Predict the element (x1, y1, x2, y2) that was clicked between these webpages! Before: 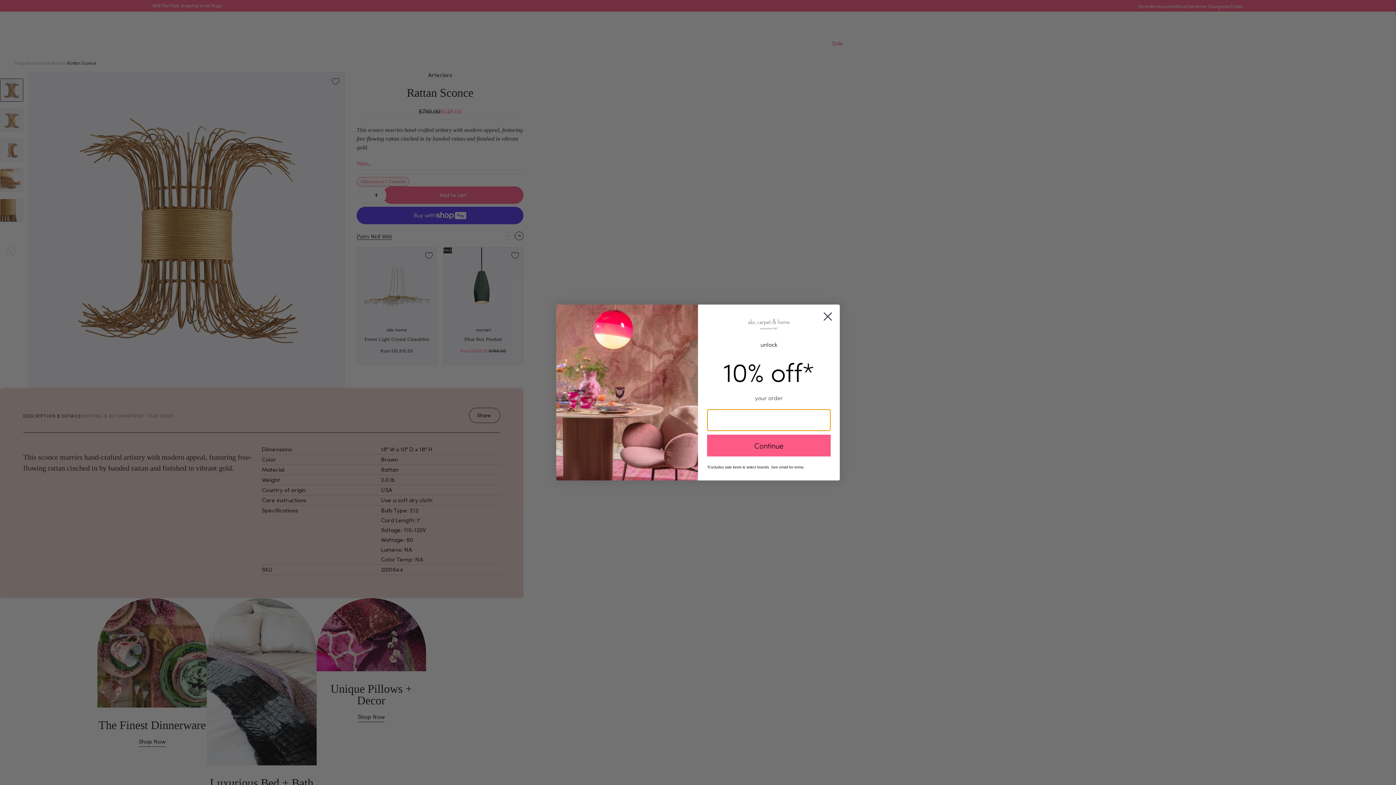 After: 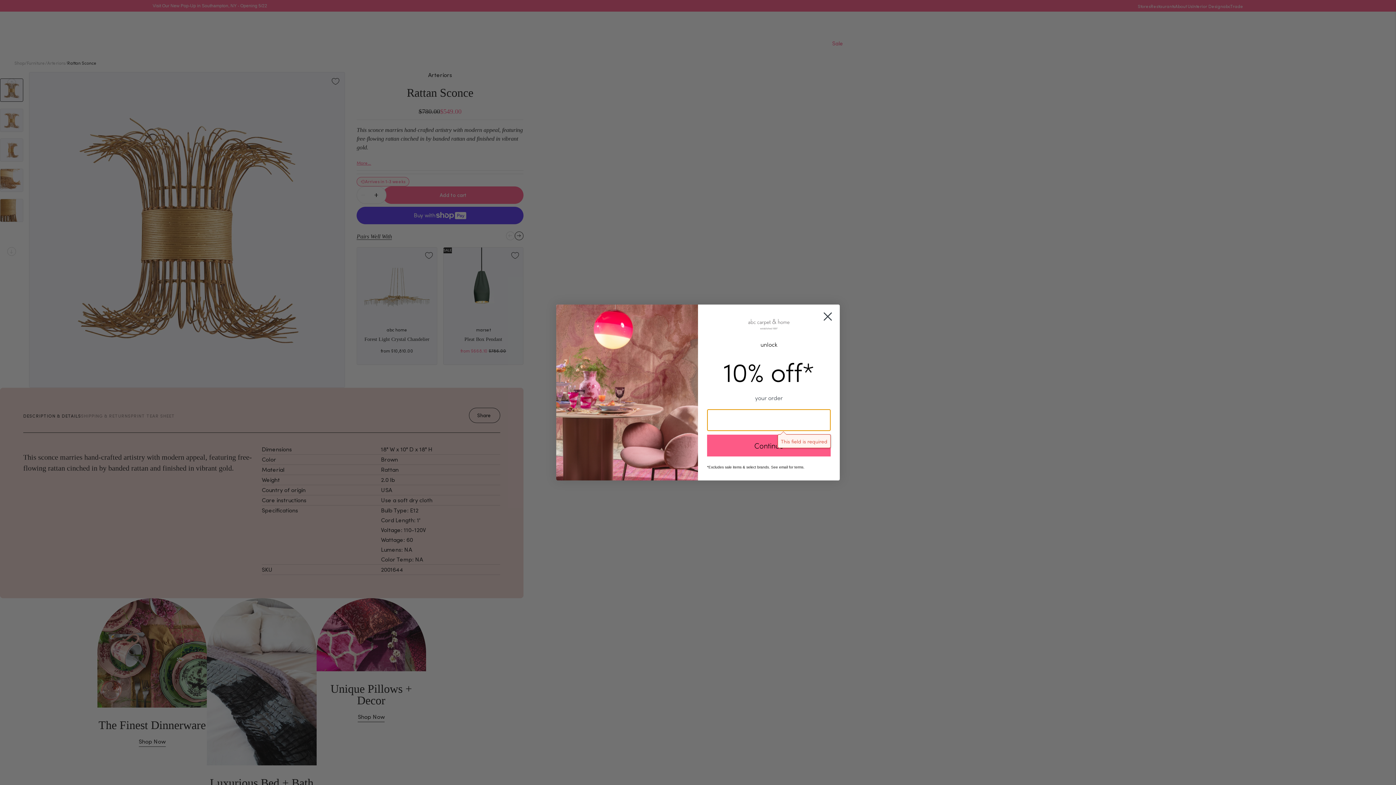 Action: bbox: (707, 434, 830, 456) label: Continue